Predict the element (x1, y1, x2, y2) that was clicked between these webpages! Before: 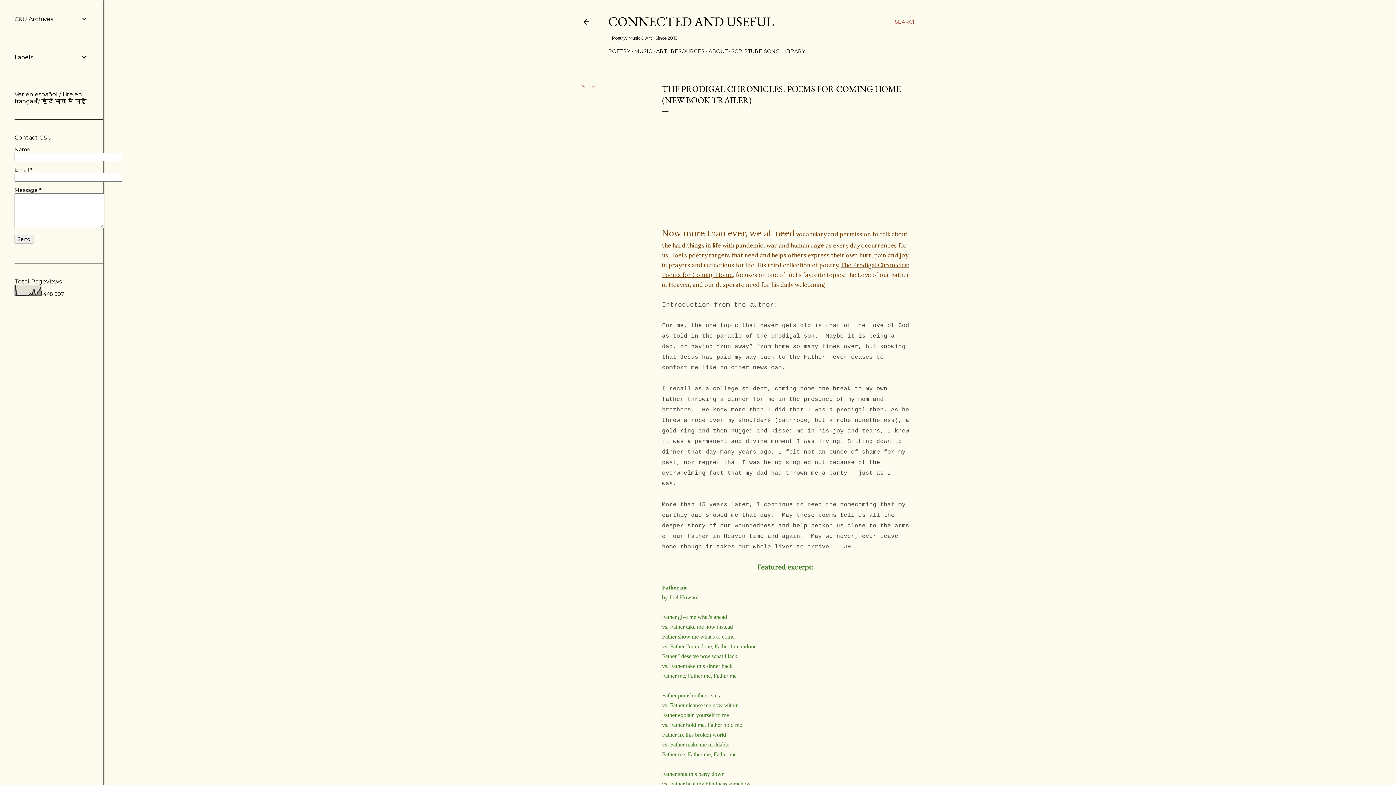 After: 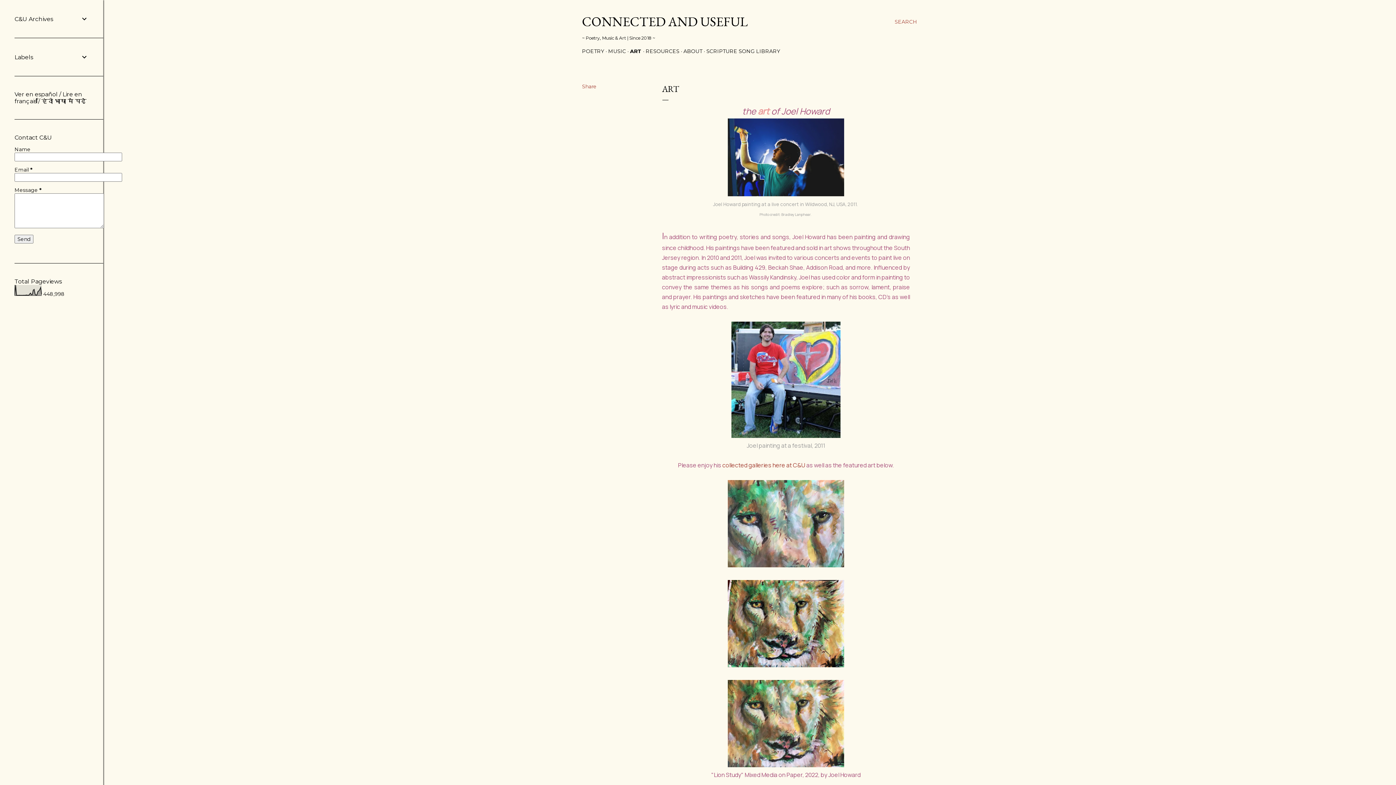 Action: label: ART bbox: (656, 48, 666, 54)